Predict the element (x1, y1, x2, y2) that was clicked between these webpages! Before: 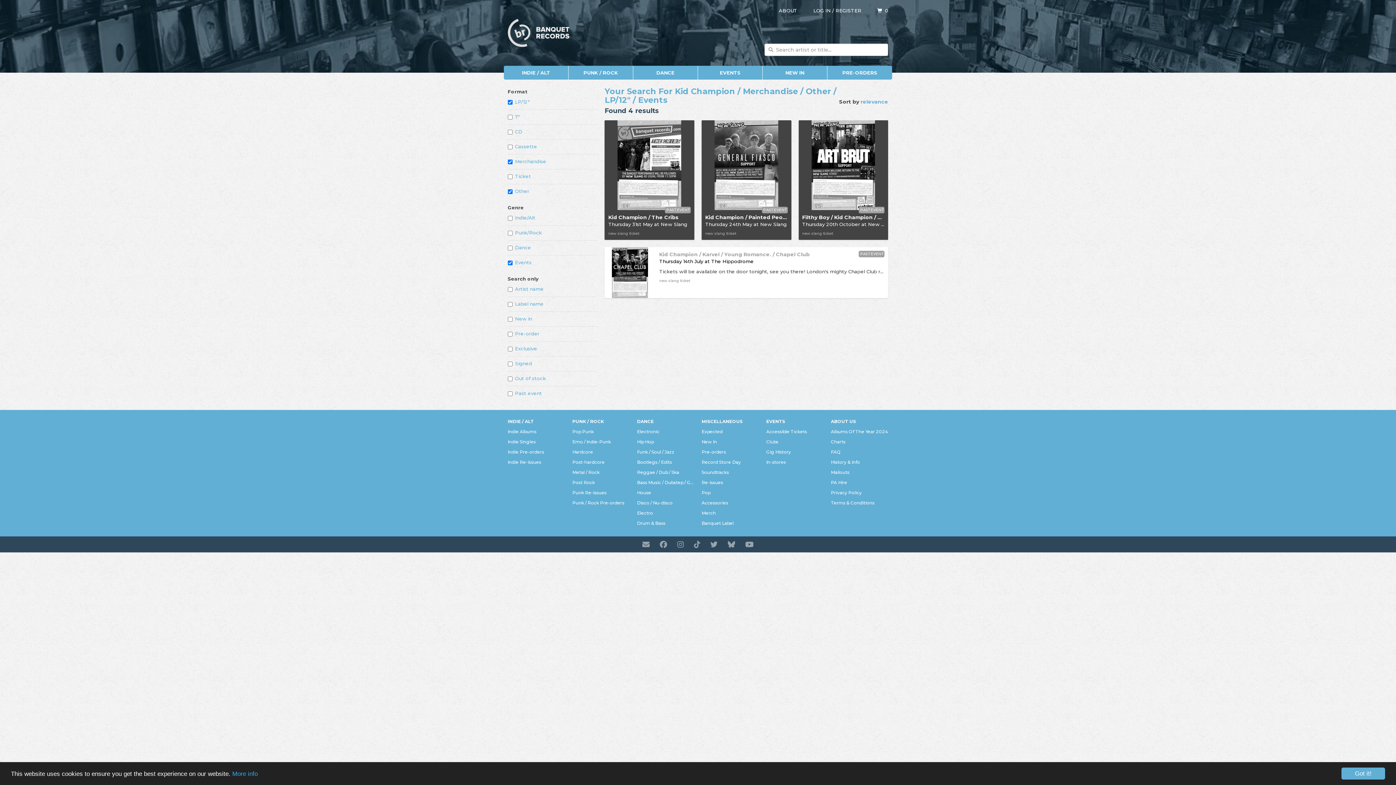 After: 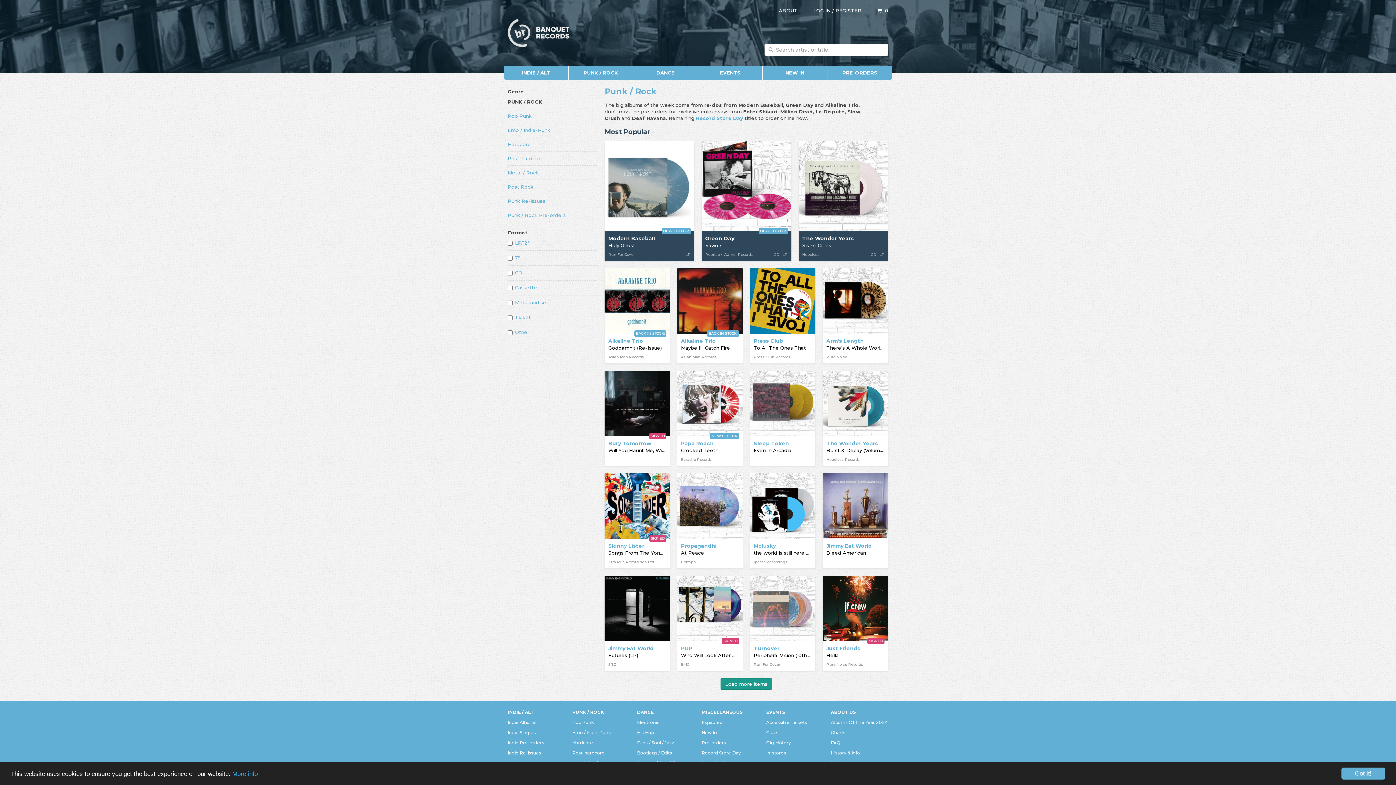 Action: bbox: (572, 417, 604, 426) label: PUNK / ROCK